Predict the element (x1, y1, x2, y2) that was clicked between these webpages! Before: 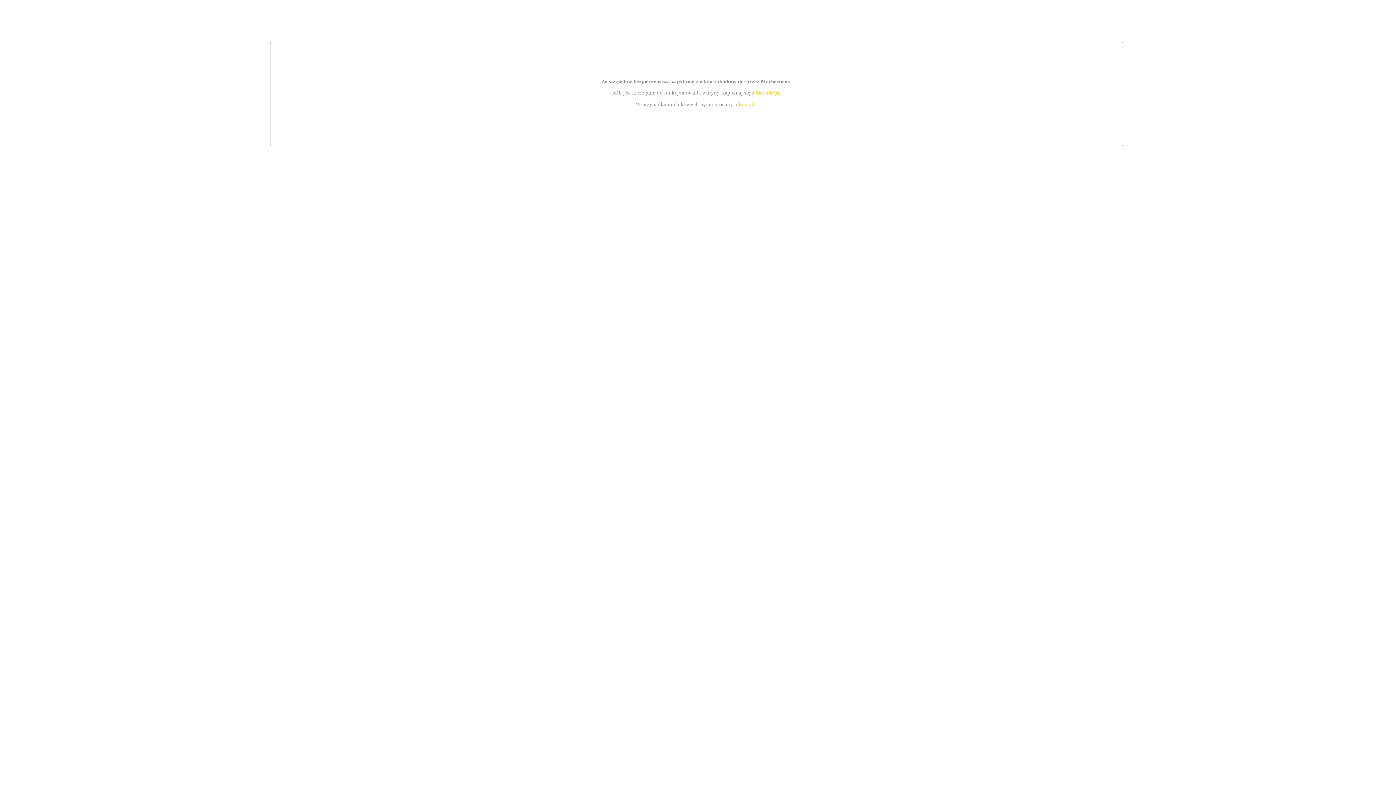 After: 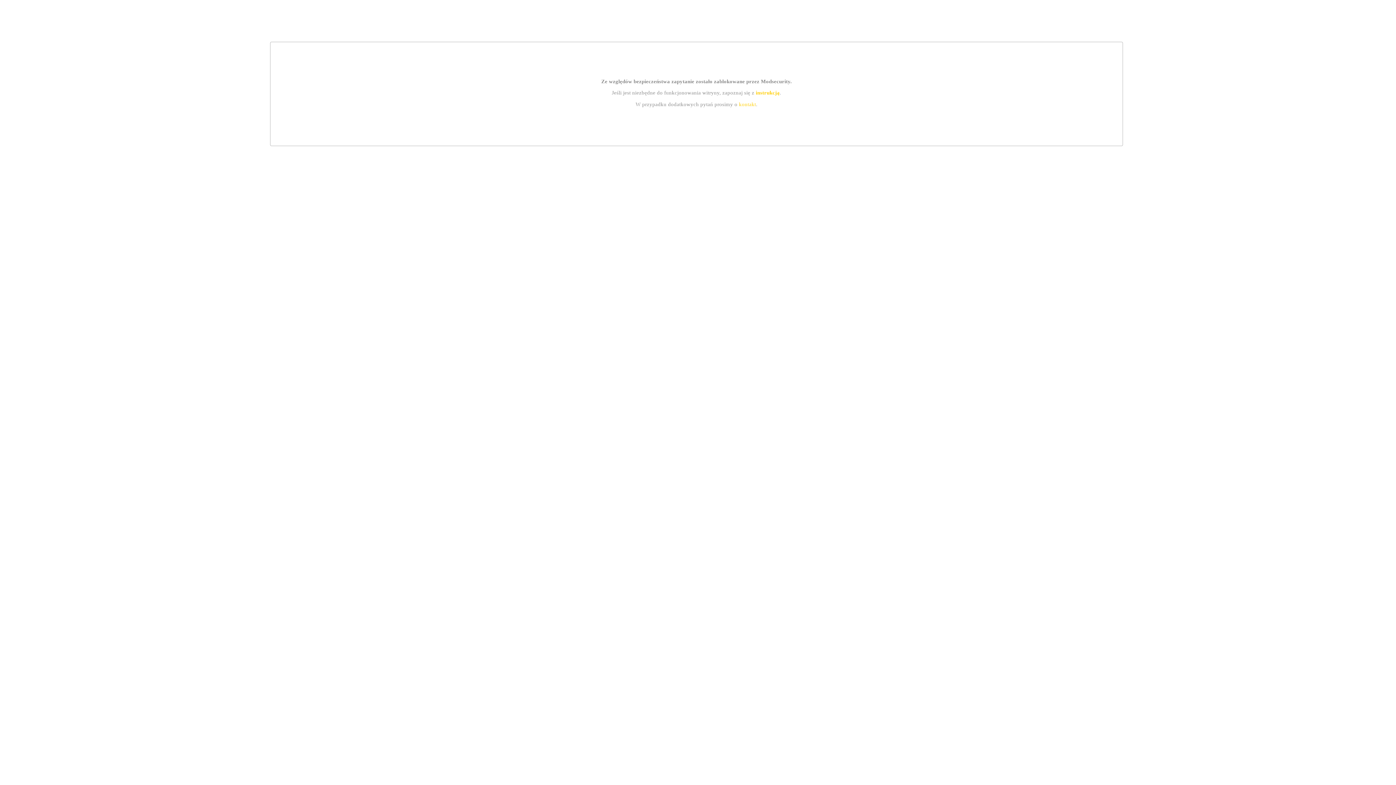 Action: label: kontakt bbox: (739, 101, 756, 107)